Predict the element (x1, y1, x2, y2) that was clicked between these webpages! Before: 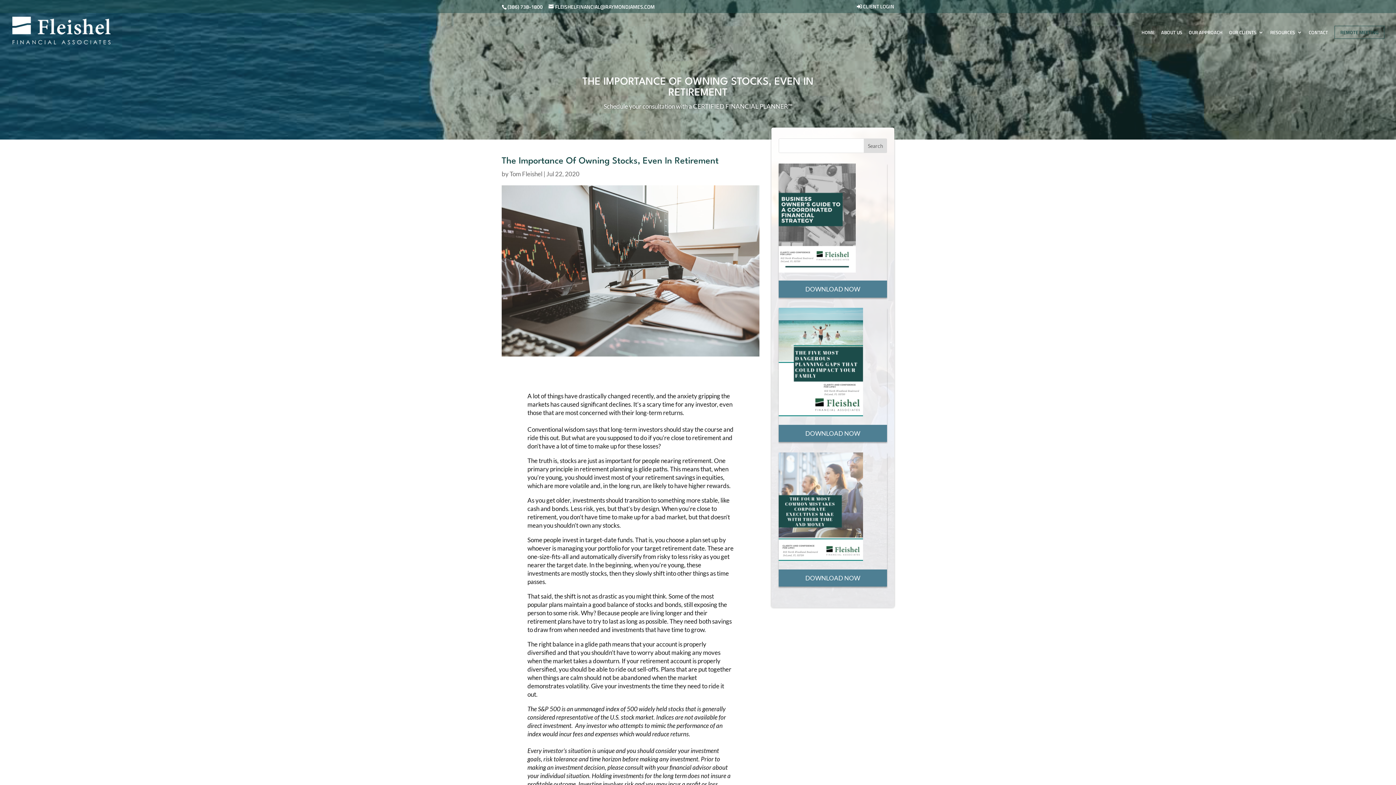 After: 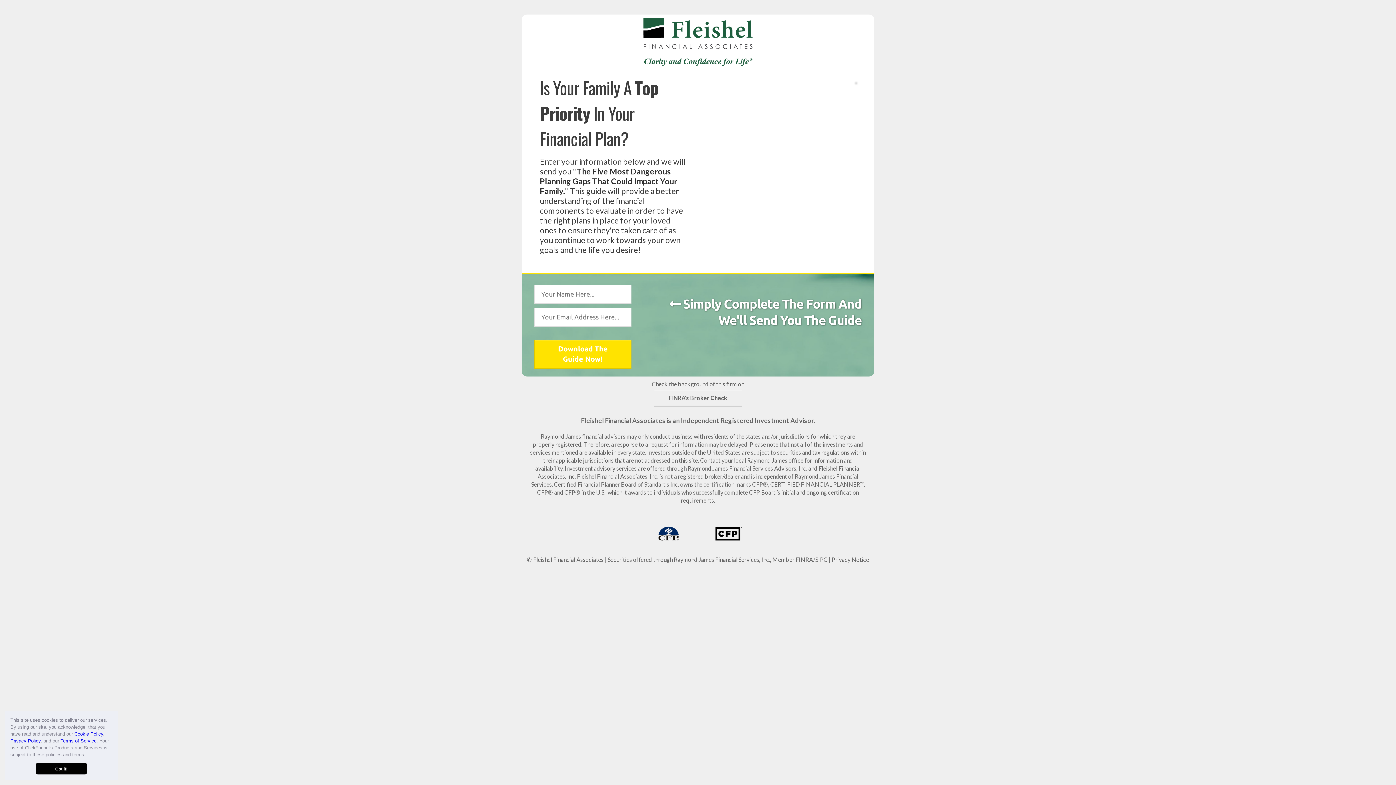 Action: bbox: (778, 410, 863, 418)